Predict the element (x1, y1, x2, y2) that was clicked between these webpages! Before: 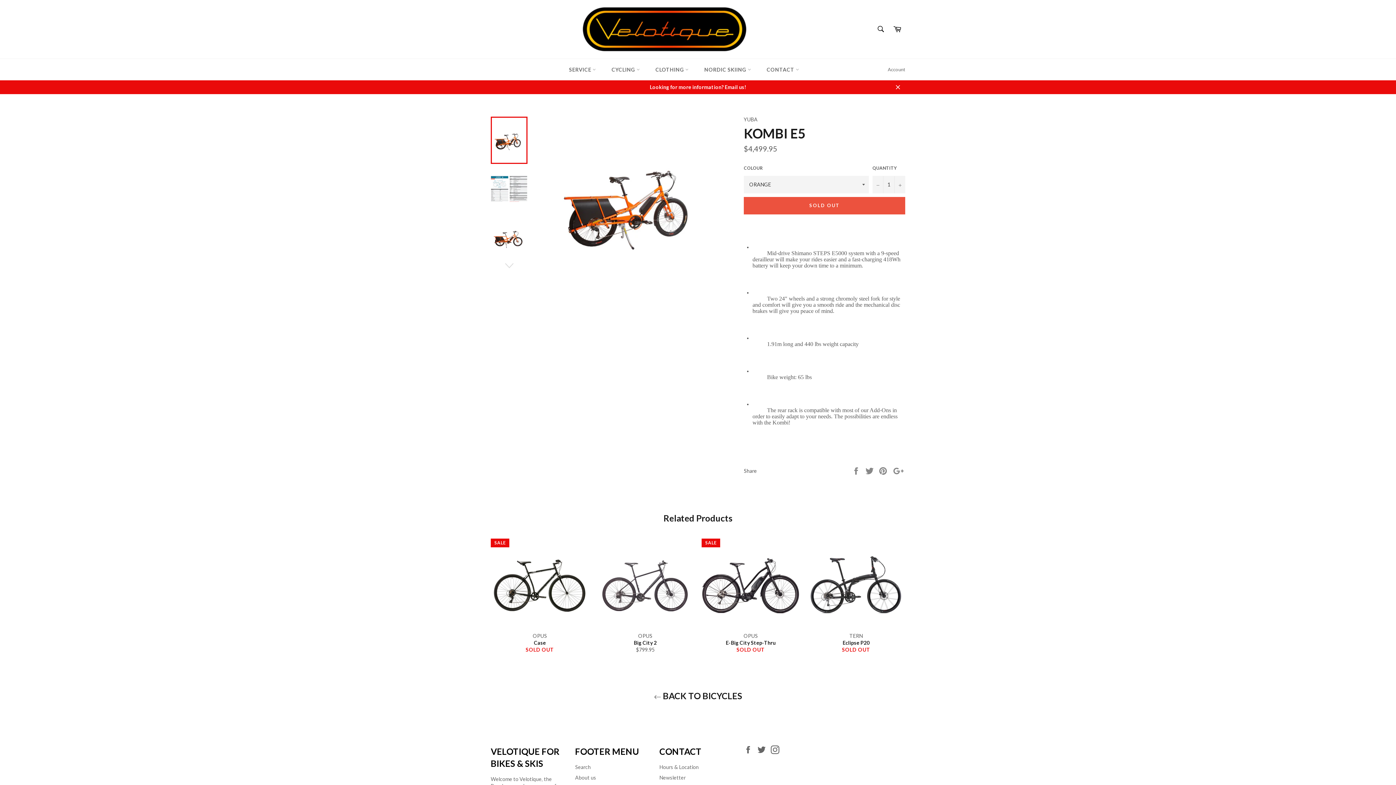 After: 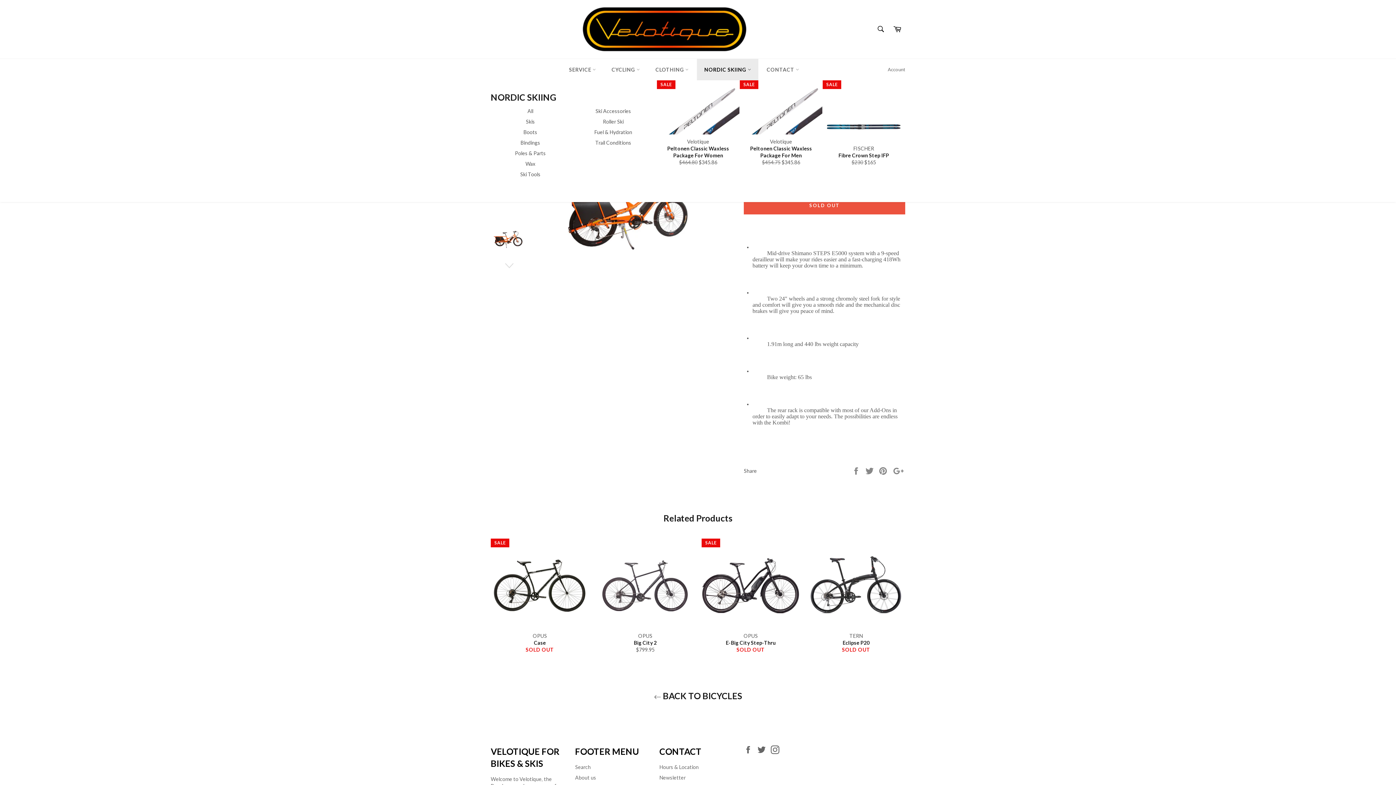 Action: label: NORDIC SKIING  bbox: (697, 58, 758, 80)